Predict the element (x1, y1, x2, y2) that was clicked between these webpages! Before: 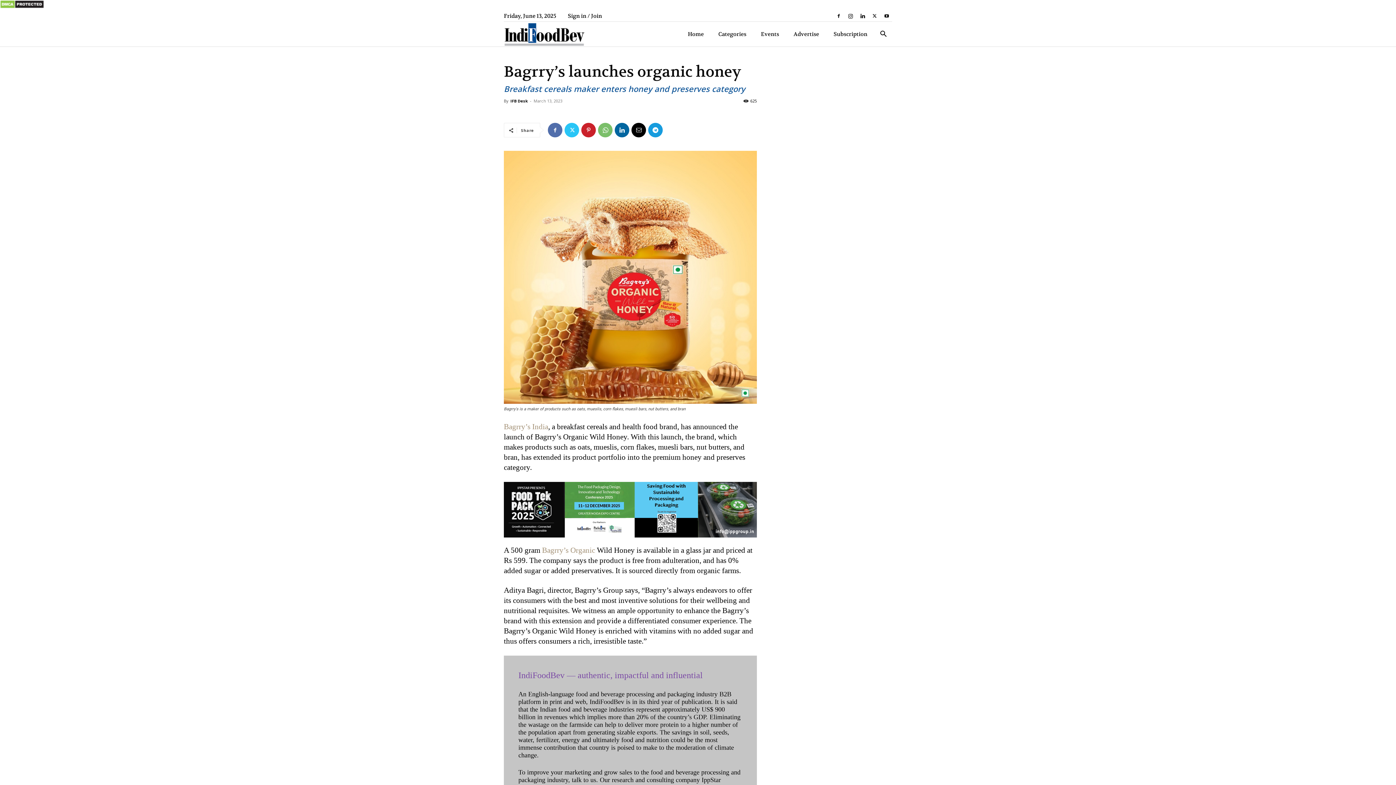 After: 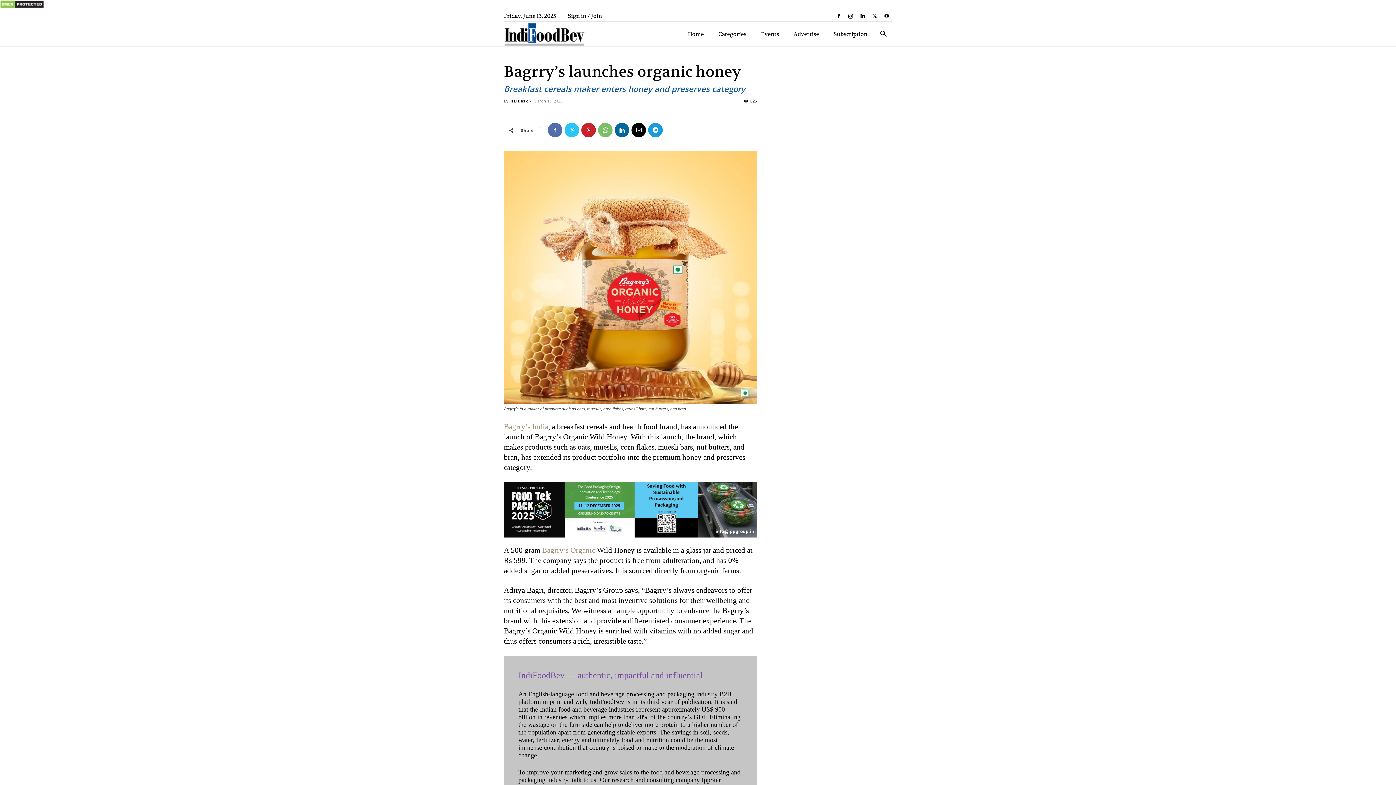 Action: bbox: (504, 482, 757, 537)